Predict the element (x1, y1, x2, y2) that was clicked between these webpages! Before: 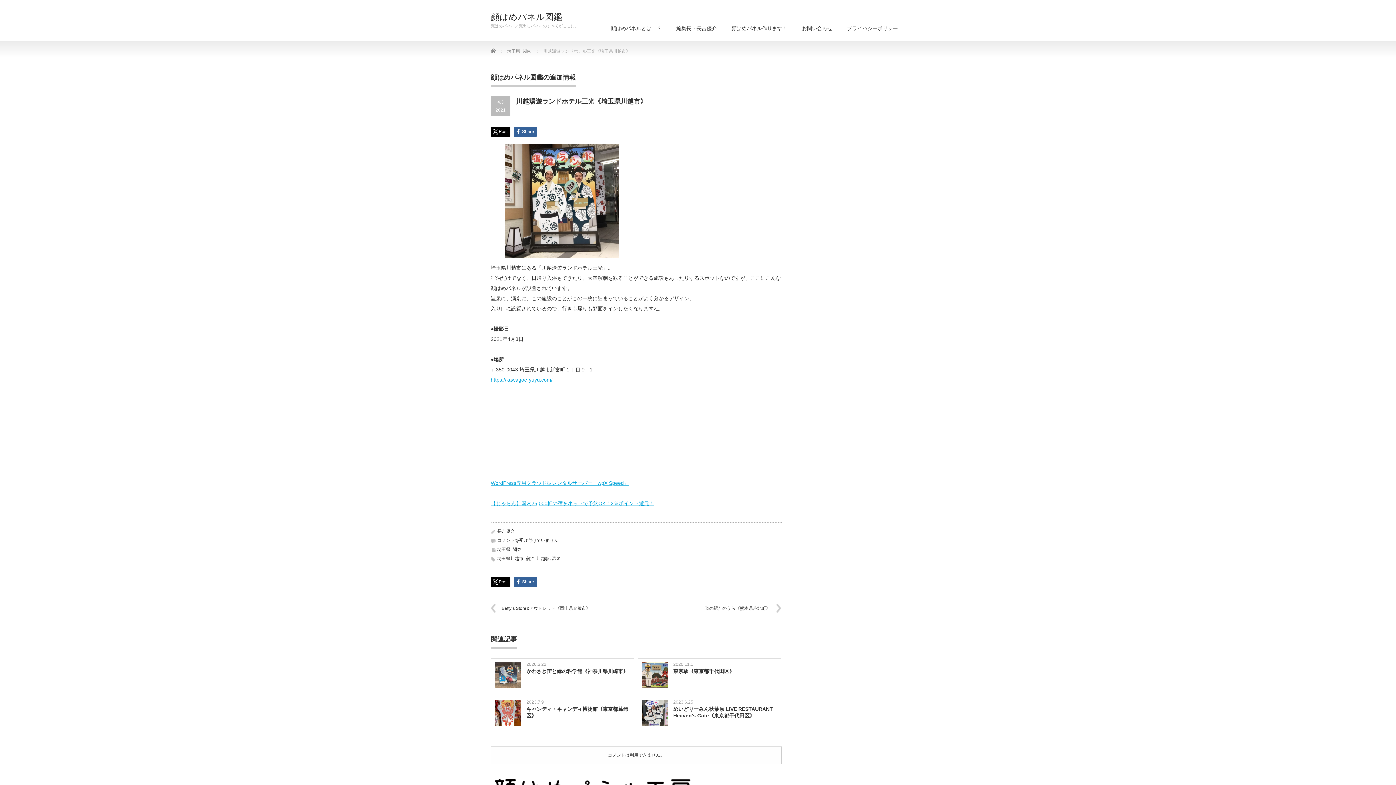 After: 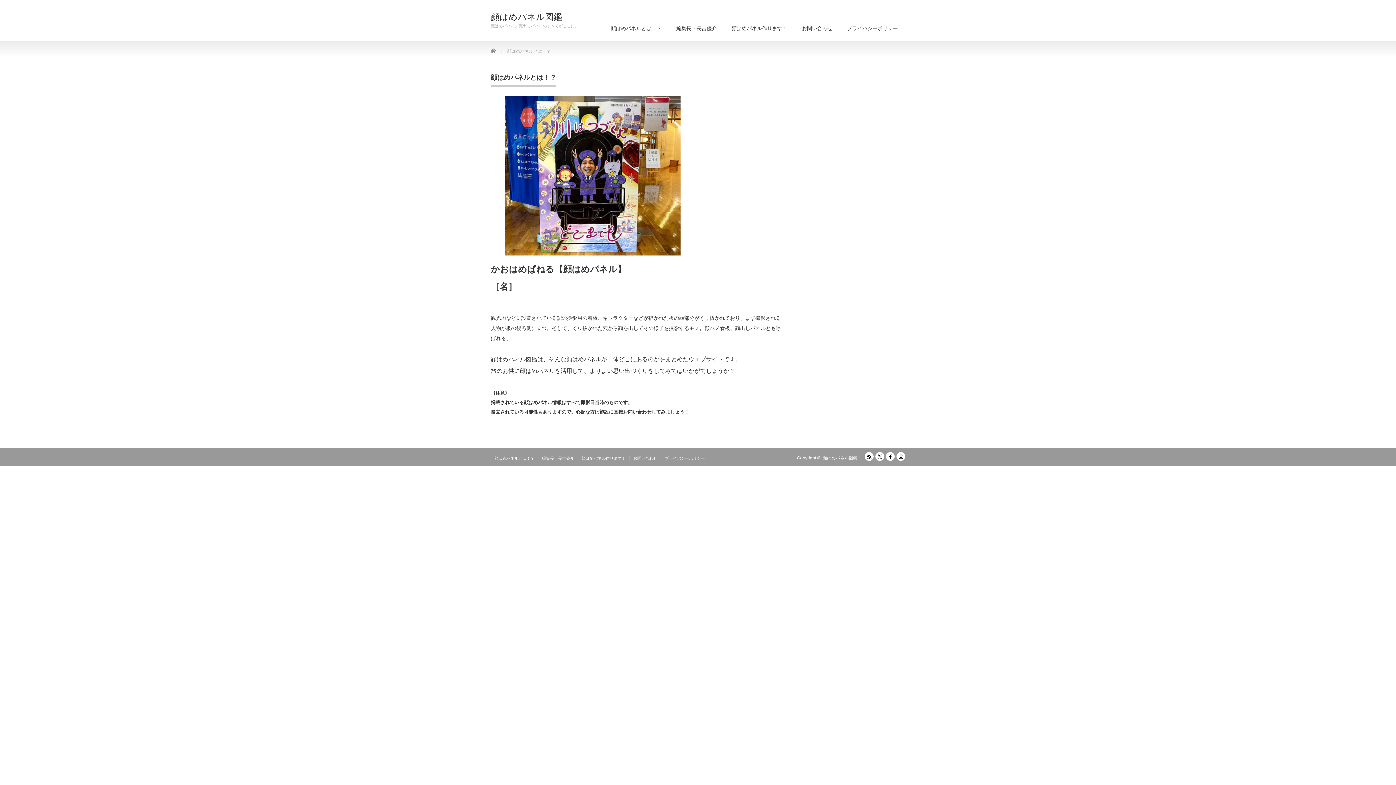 Action: bbox: (603, 17, 669, 40) label: 顔はめパネルとは！？